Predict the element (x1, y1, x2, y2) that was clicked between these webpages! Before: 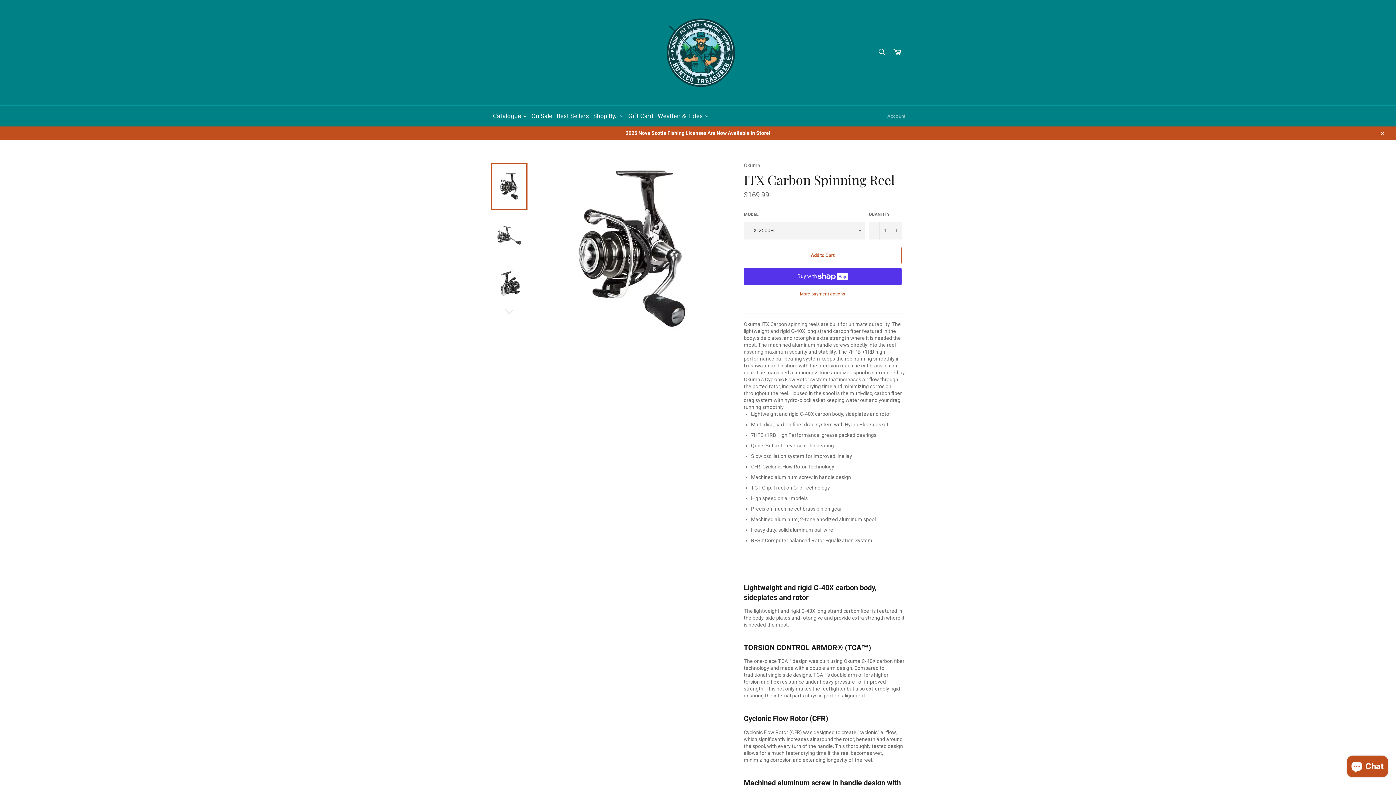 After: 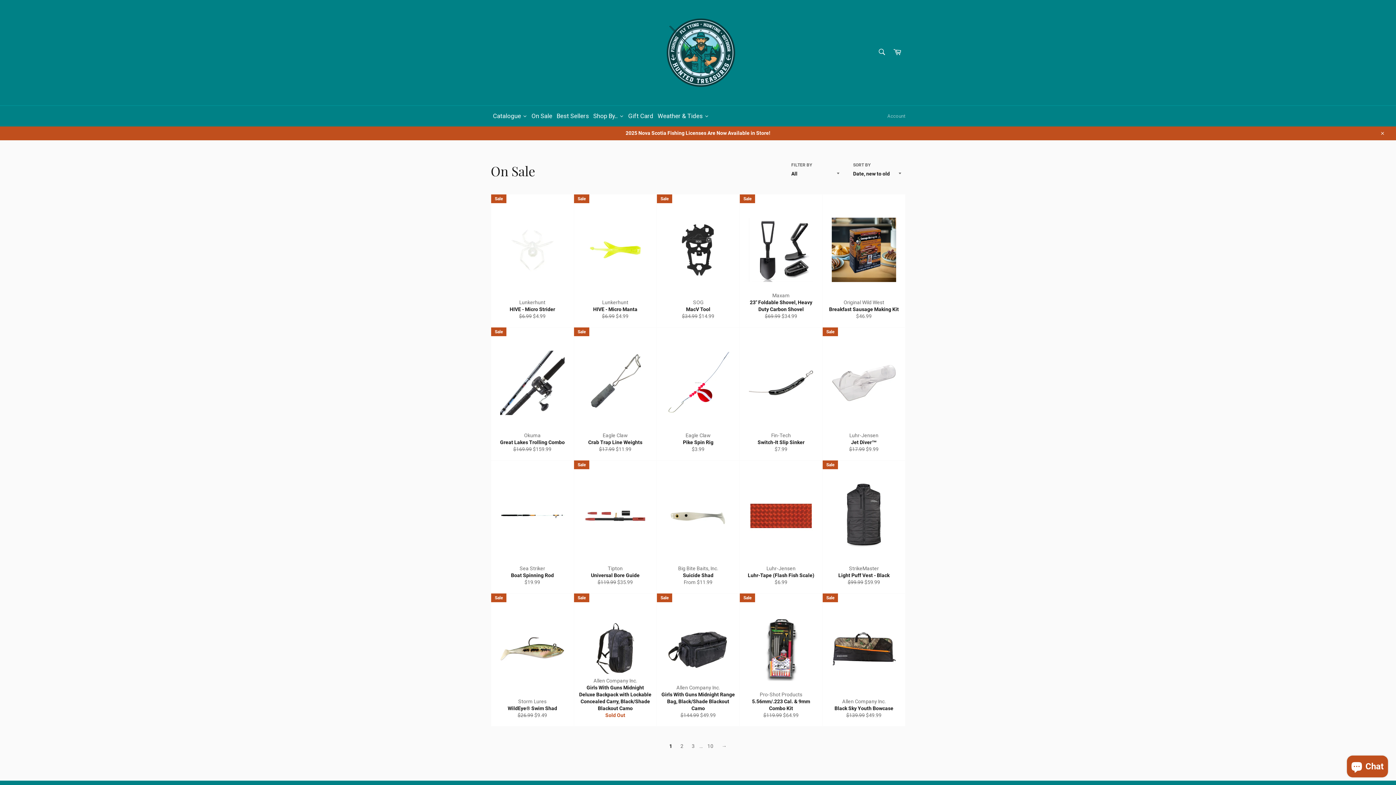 Action: label: On Sale bbox: (529, 107, 554, 124)